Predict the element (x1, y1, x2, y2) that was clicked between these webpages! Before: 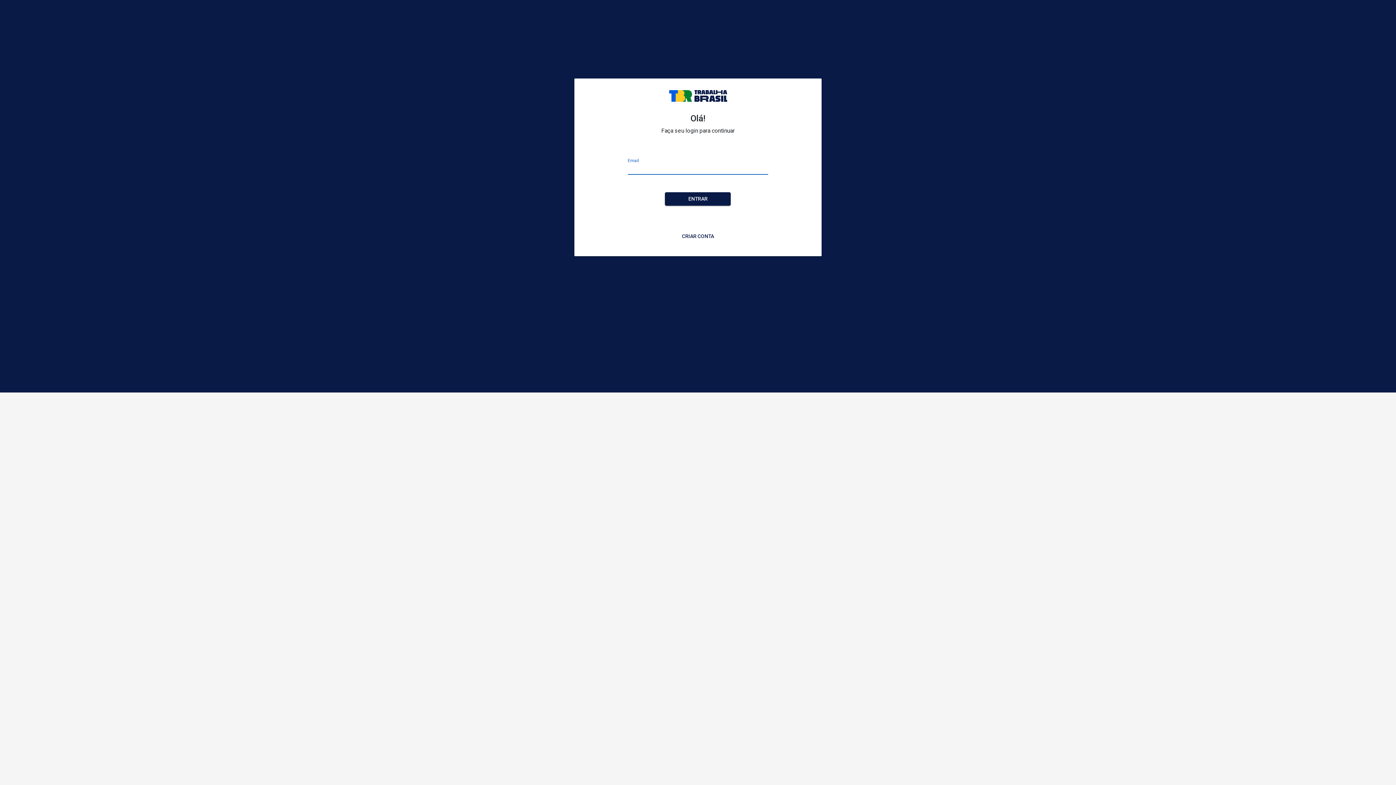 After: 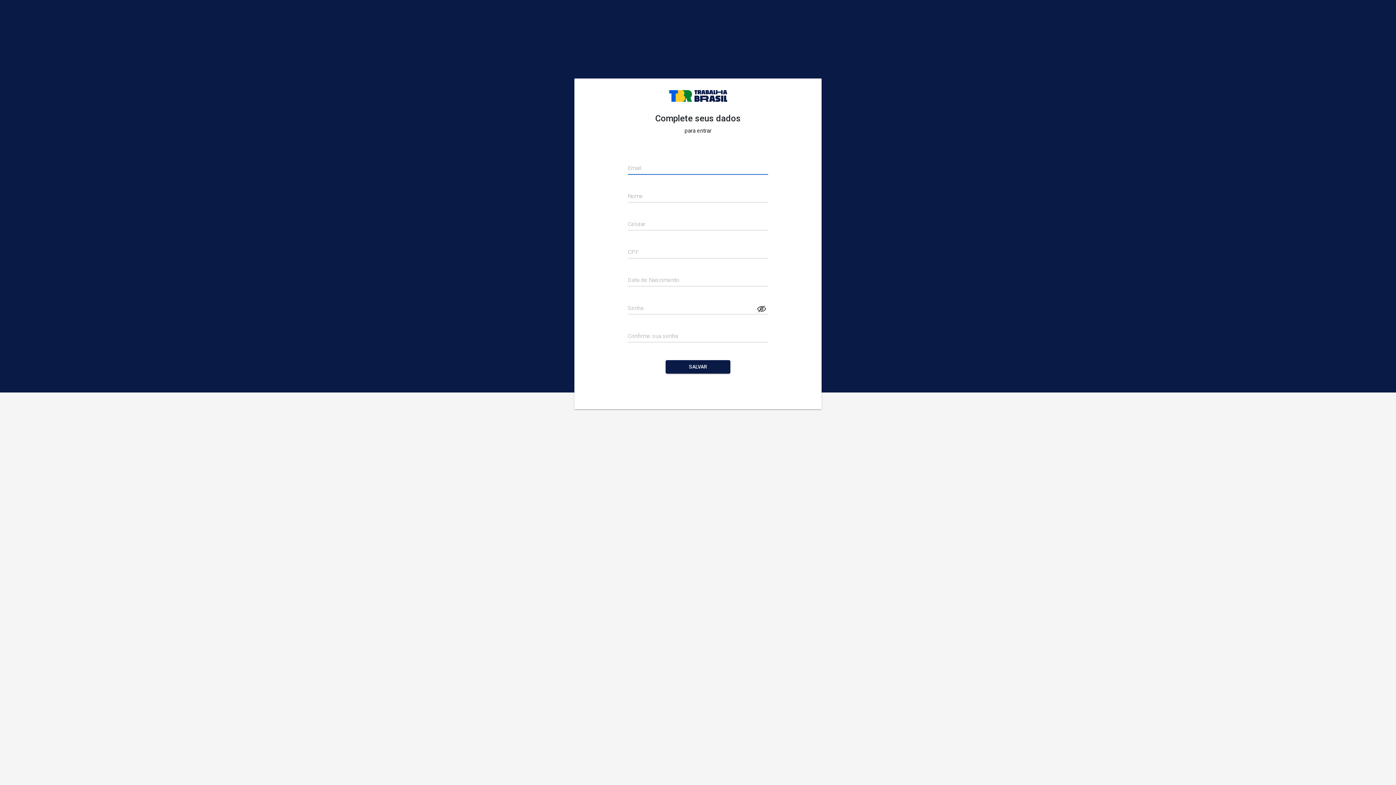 Action: label: CRIAR CONTA bbox: (676, 229, 720, 242)